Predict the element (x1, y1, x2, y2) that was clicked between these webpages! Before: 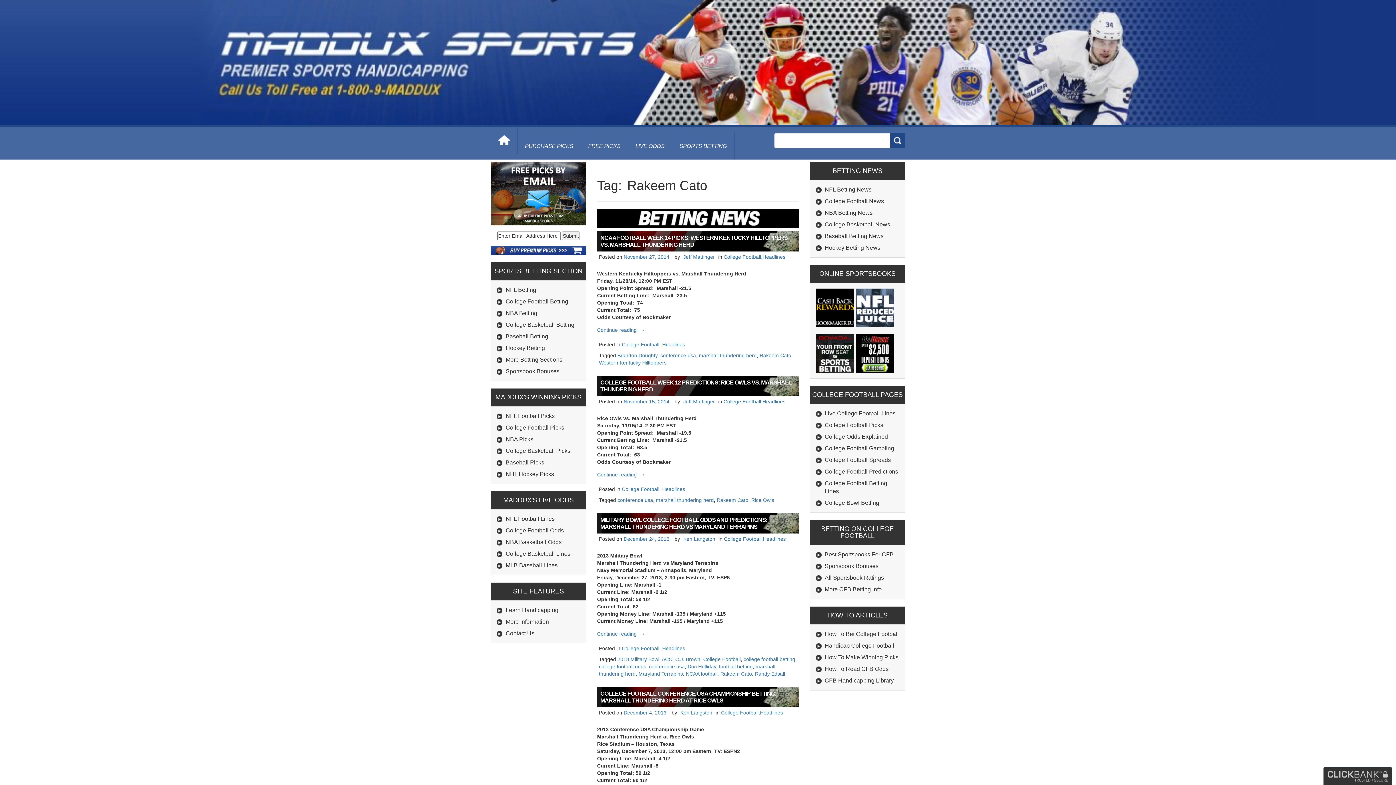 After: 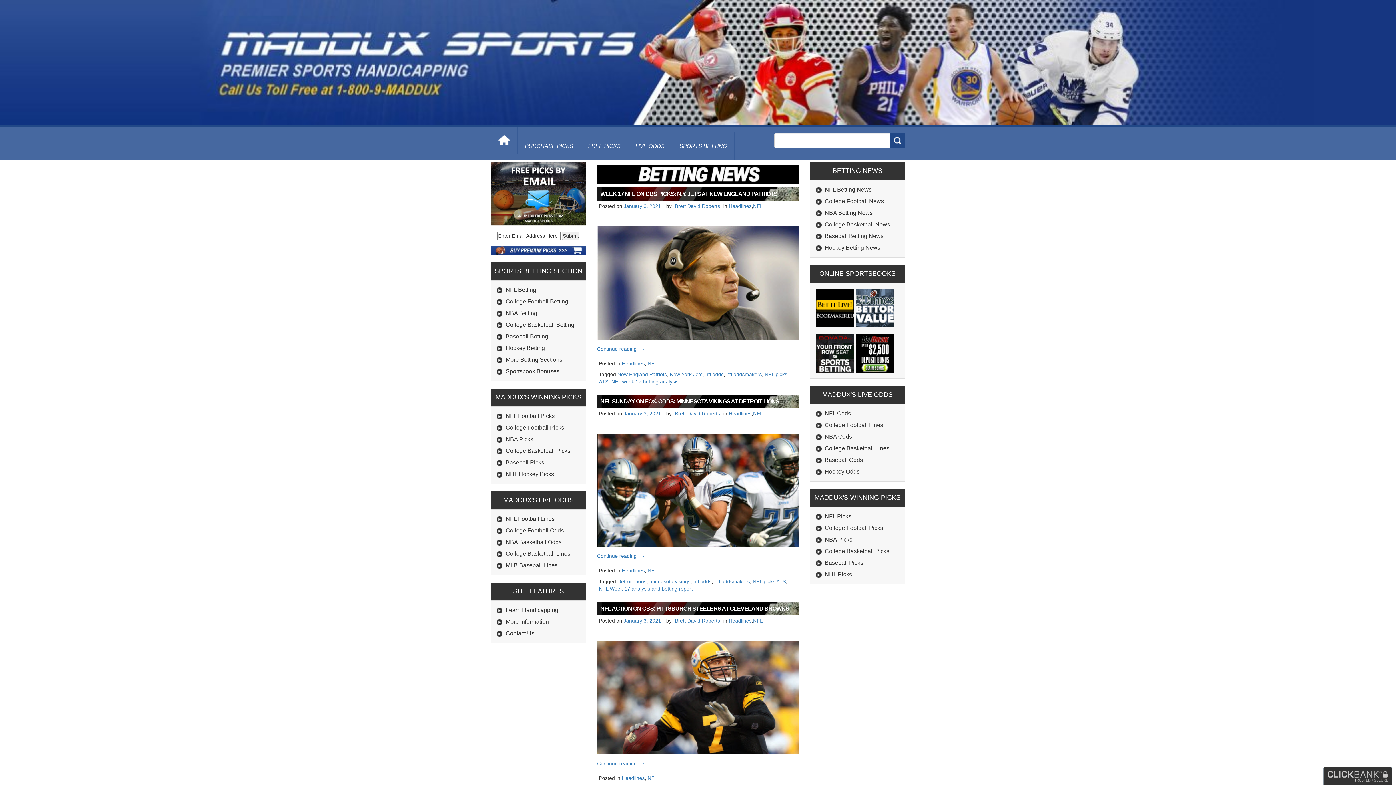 Action: label: Headlines bbox: (662, 645, 685, 651)